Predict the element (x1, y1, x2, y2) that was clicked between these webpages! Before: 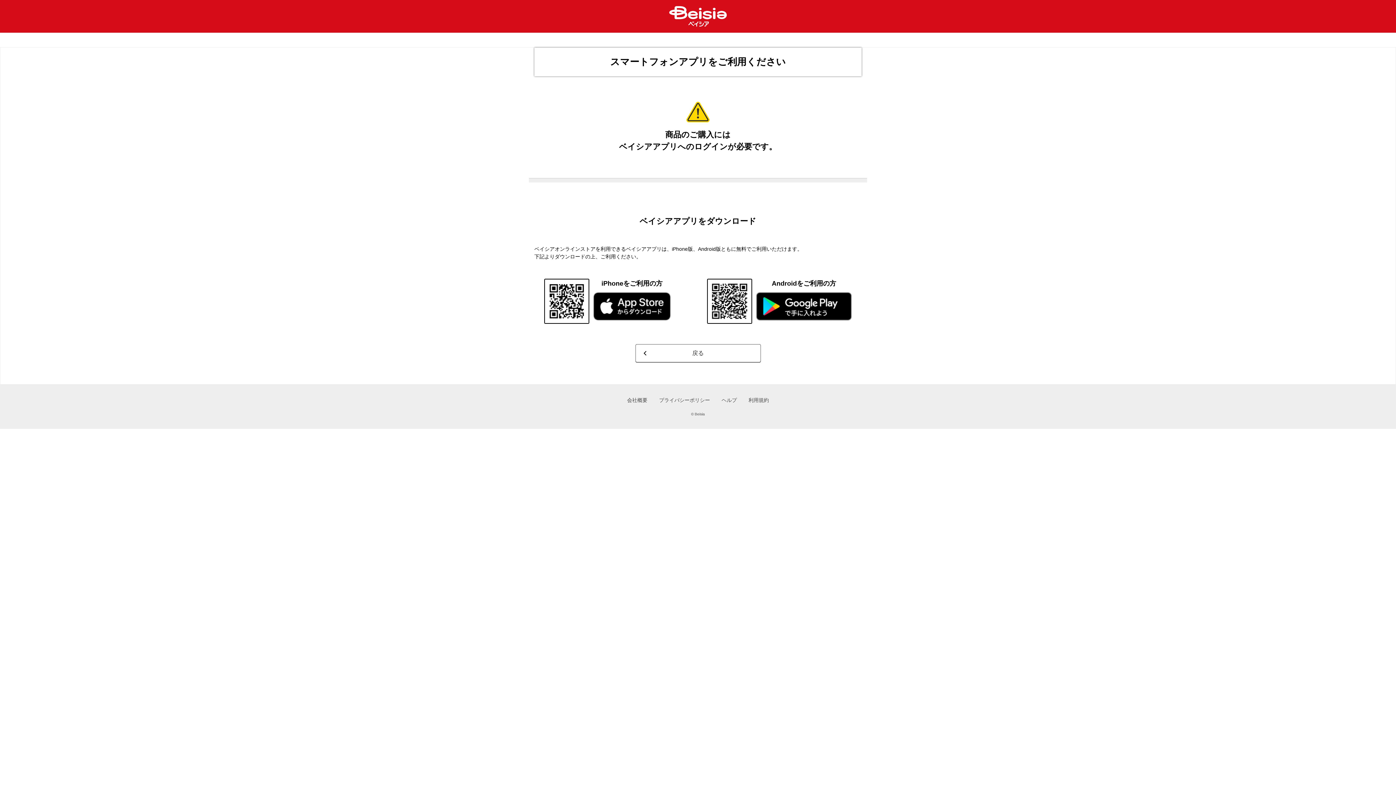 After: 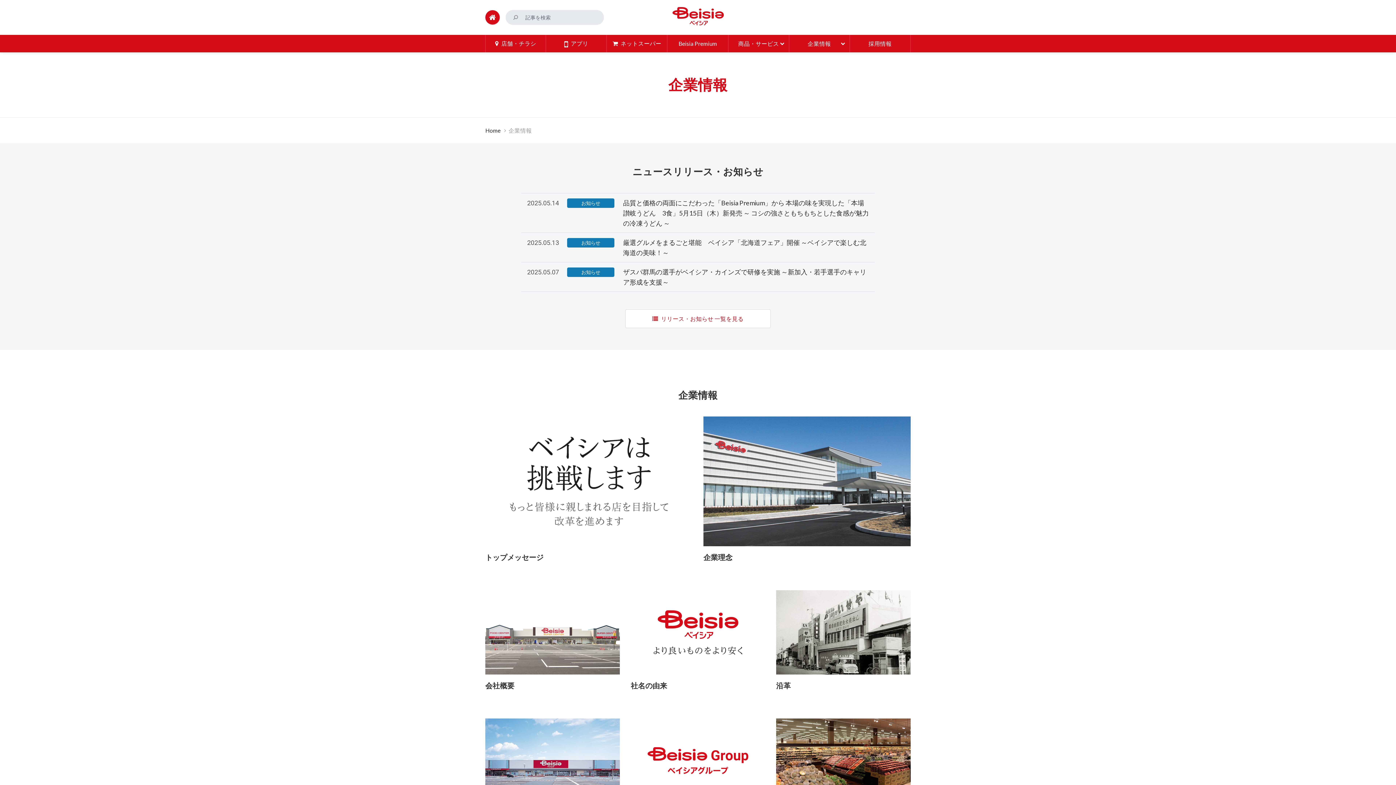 Action: label: 会社概要 bbox: (627, 397, 647, 403)